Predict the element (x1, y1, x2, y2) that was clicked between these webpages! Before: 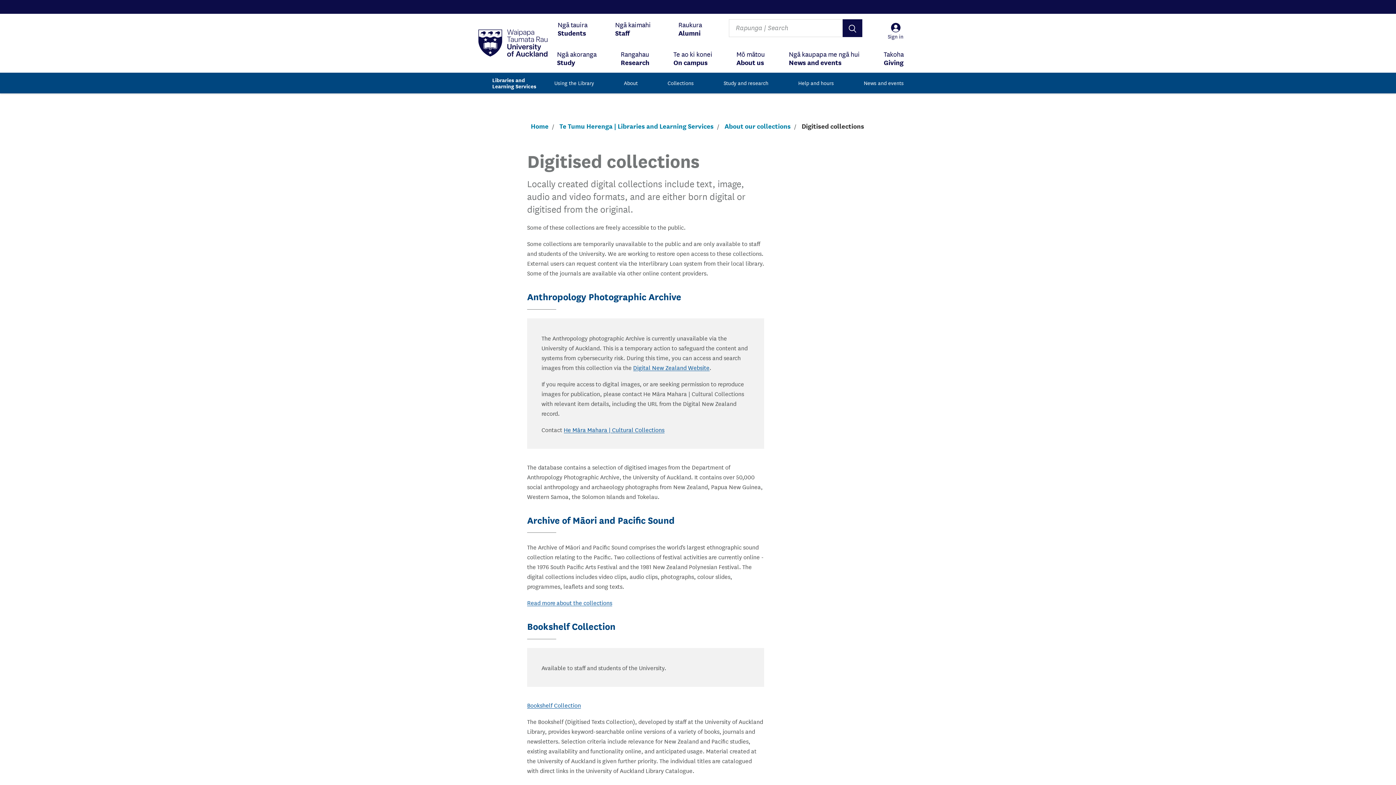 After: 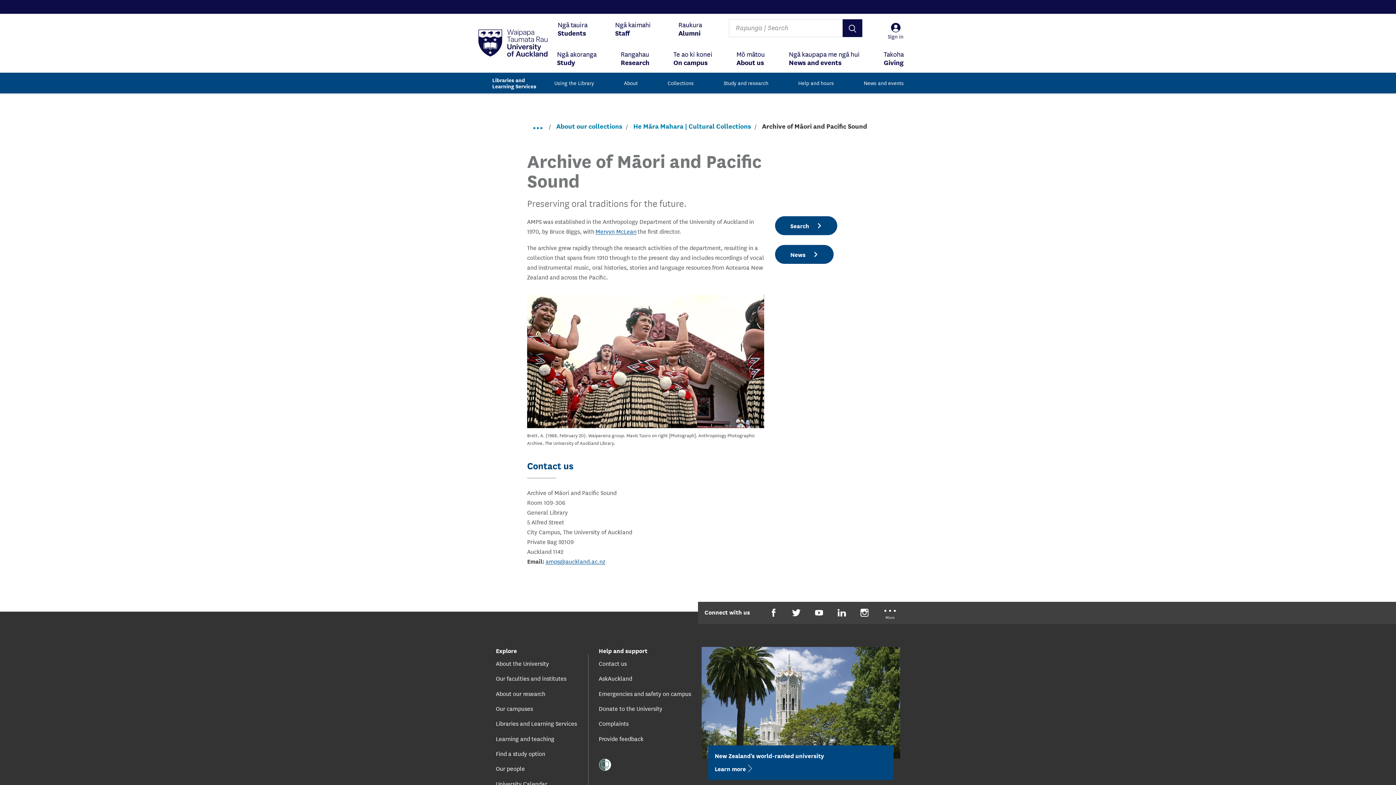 Action: label: Read more about the collections bbox: (527, 598, 612, 607)